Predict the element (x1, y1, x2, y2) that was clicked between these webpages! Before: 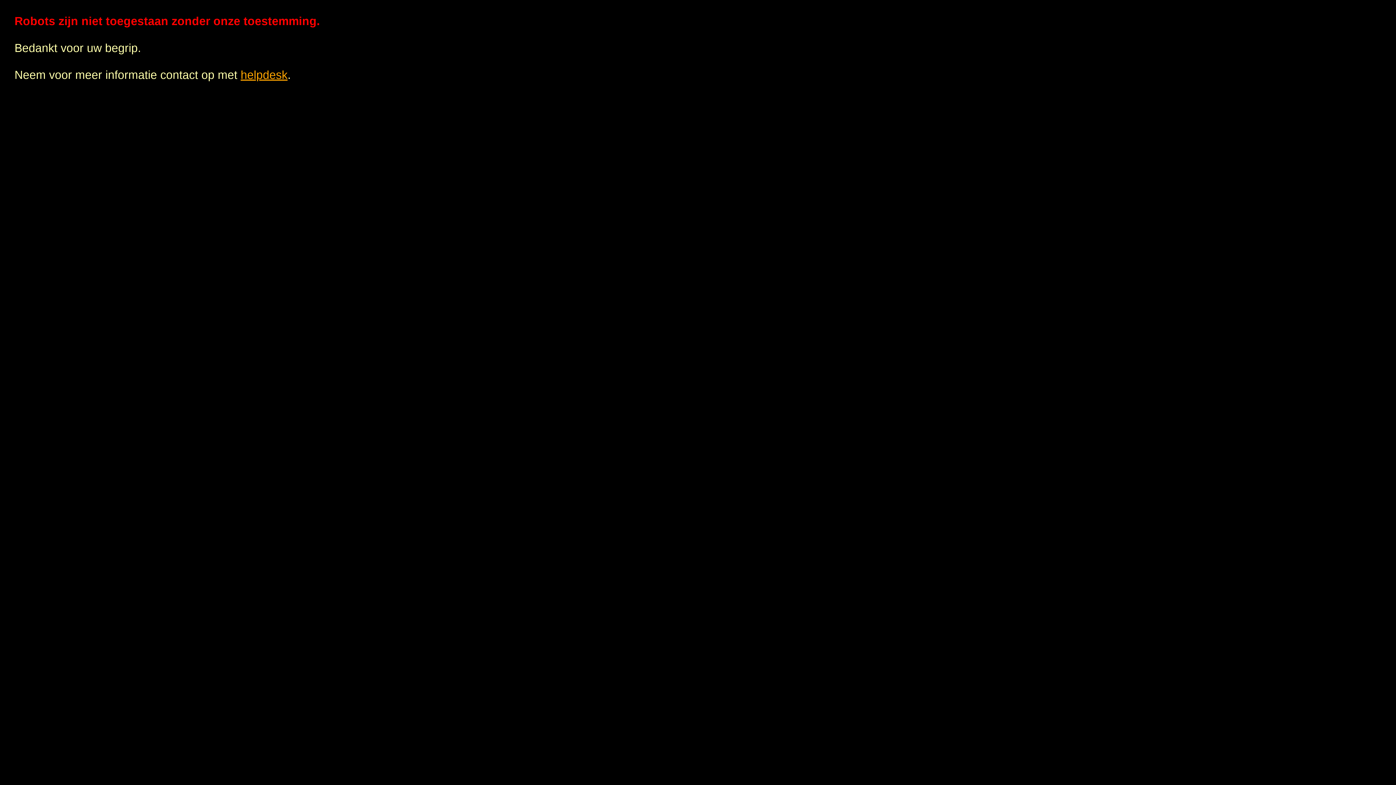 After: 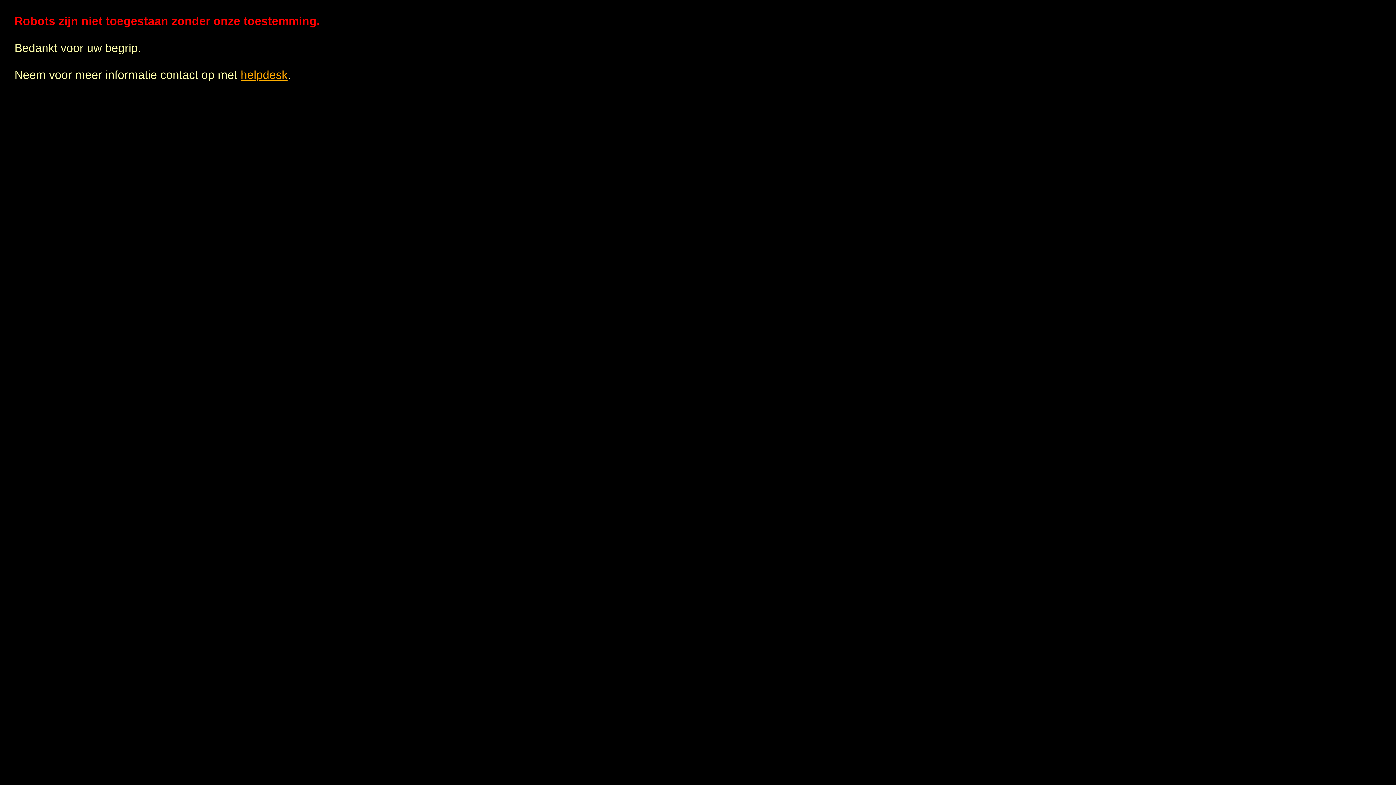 Action: label: helpdesk bbox: (240, 68, 287, 81)